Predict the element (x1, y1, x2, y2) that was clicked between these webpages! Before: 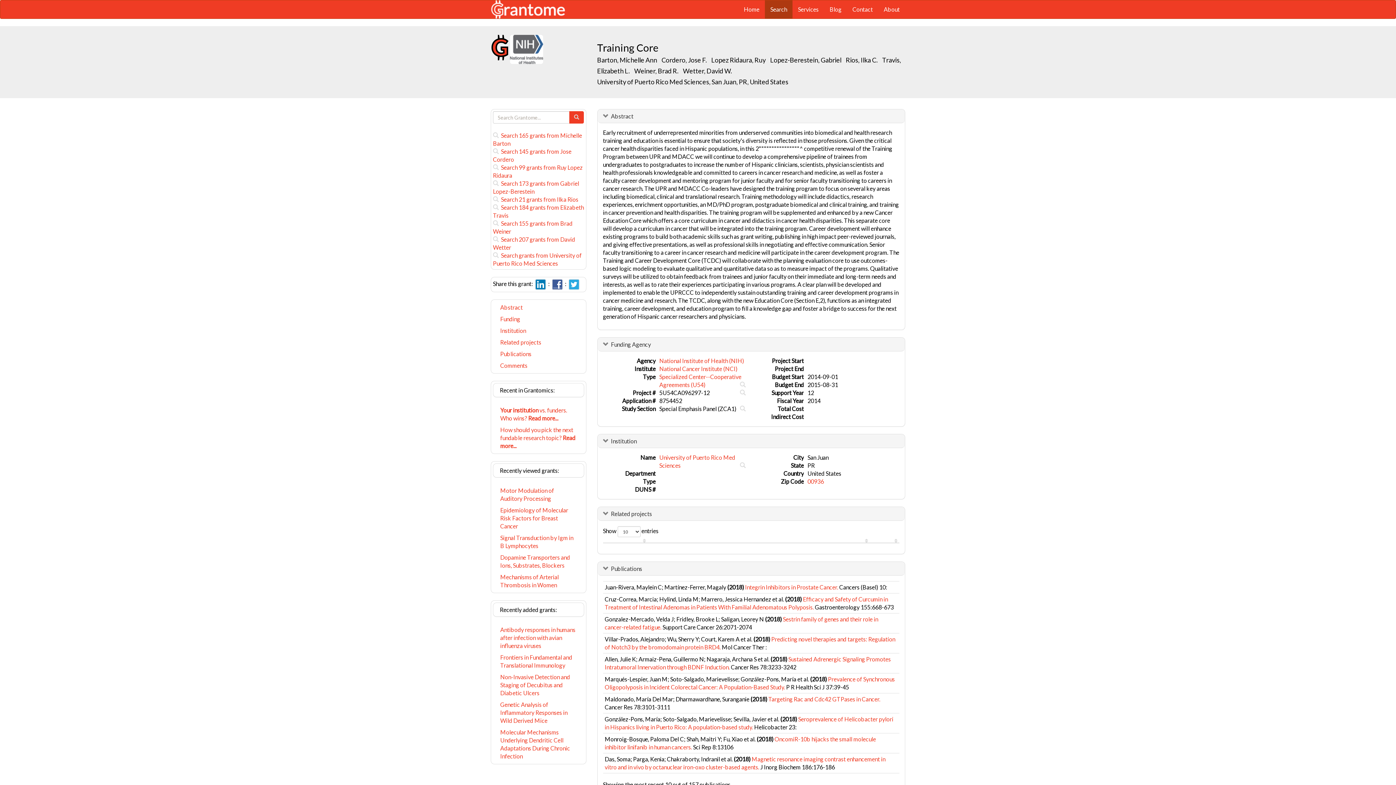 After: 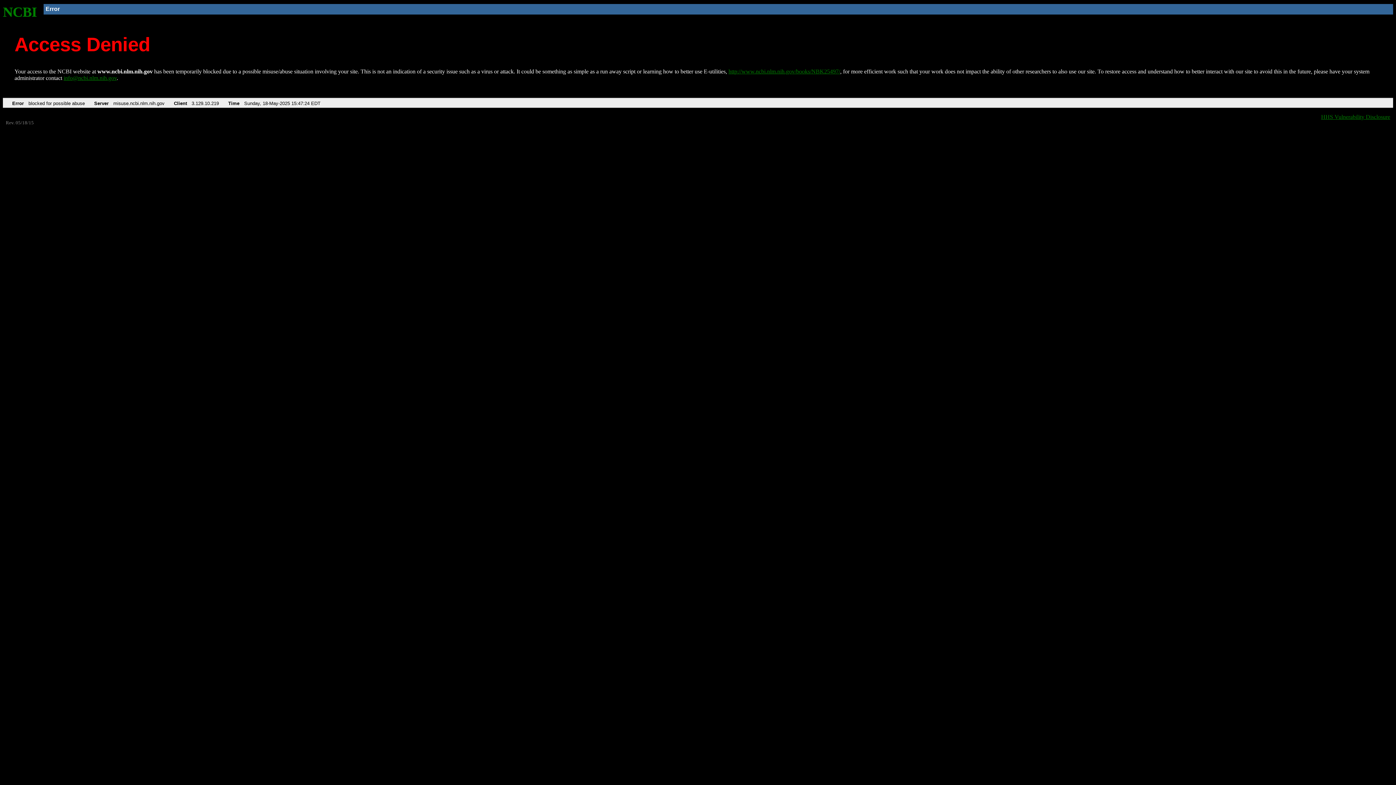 Action: label: Targeting Rac and Cdc42 GTPases in Cancer. bbox: (768, 696, 880, 702)